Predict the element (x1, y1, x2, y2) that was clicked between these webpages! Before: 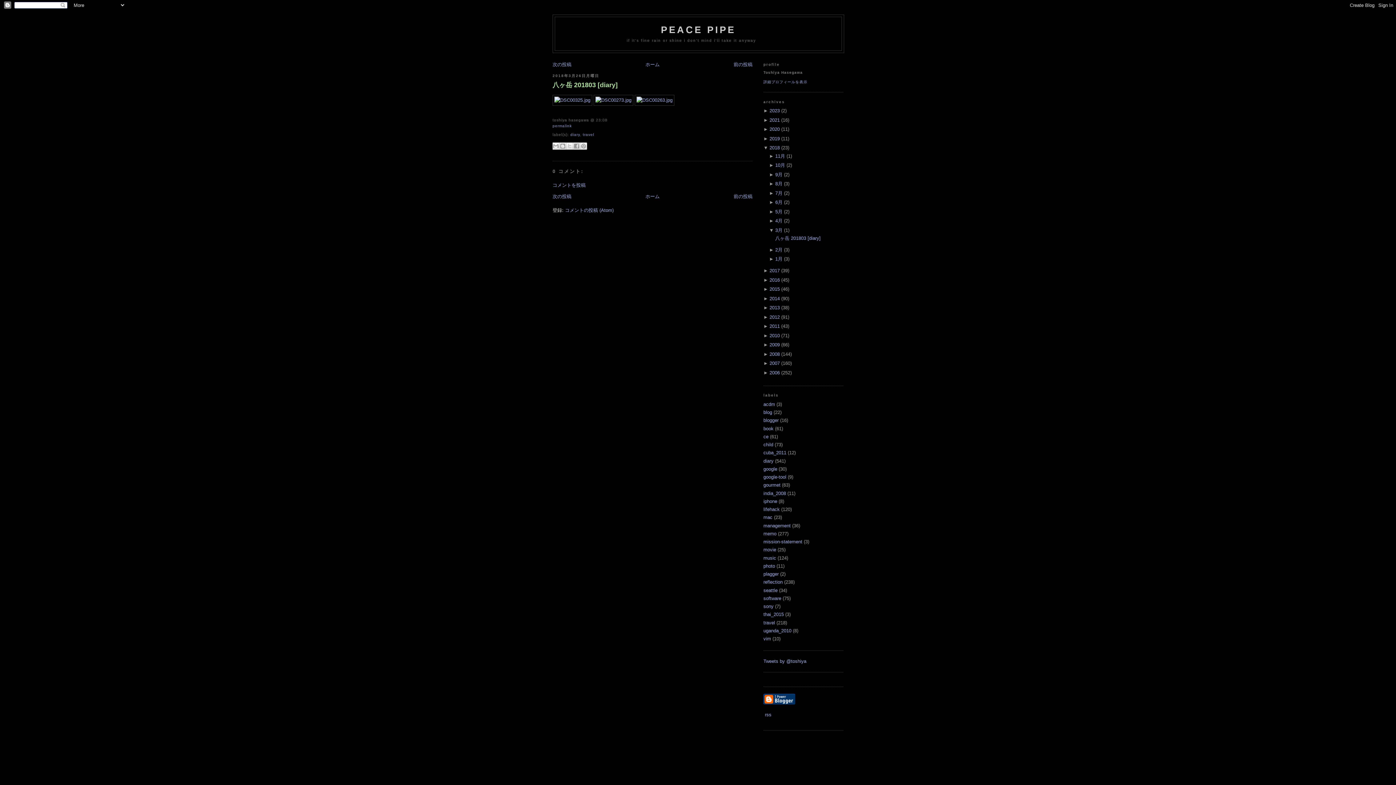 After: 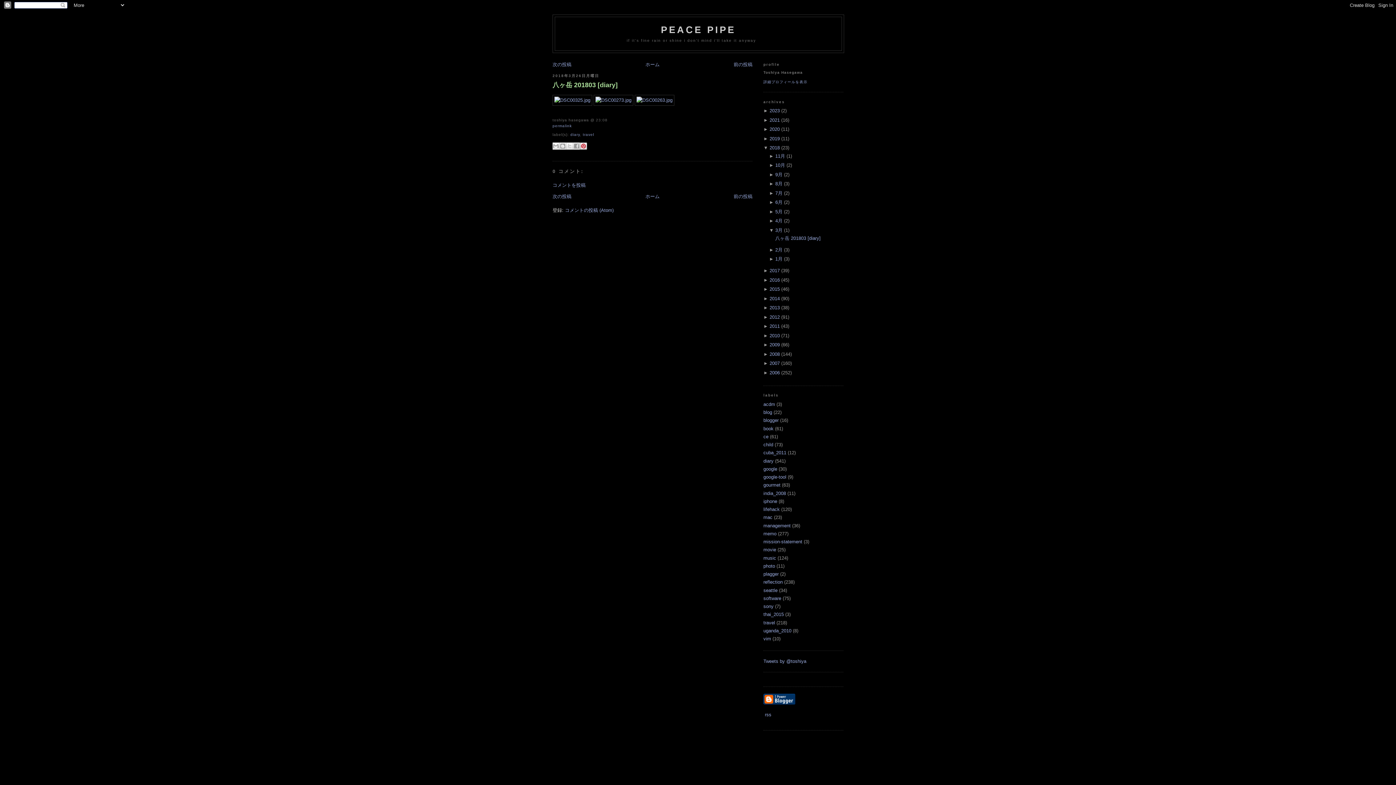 Action: label: pinterest に共有 bbox: (580, 142, 587, 149)